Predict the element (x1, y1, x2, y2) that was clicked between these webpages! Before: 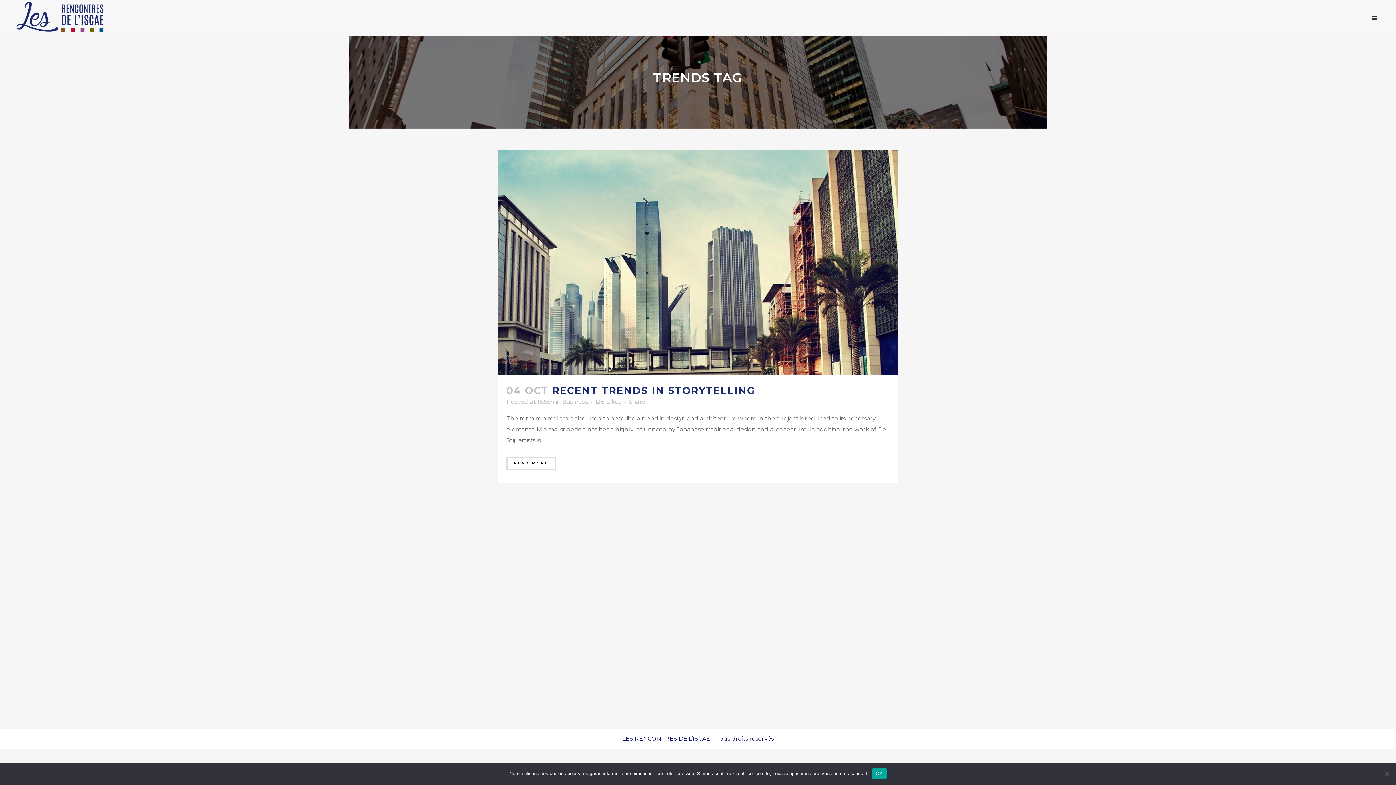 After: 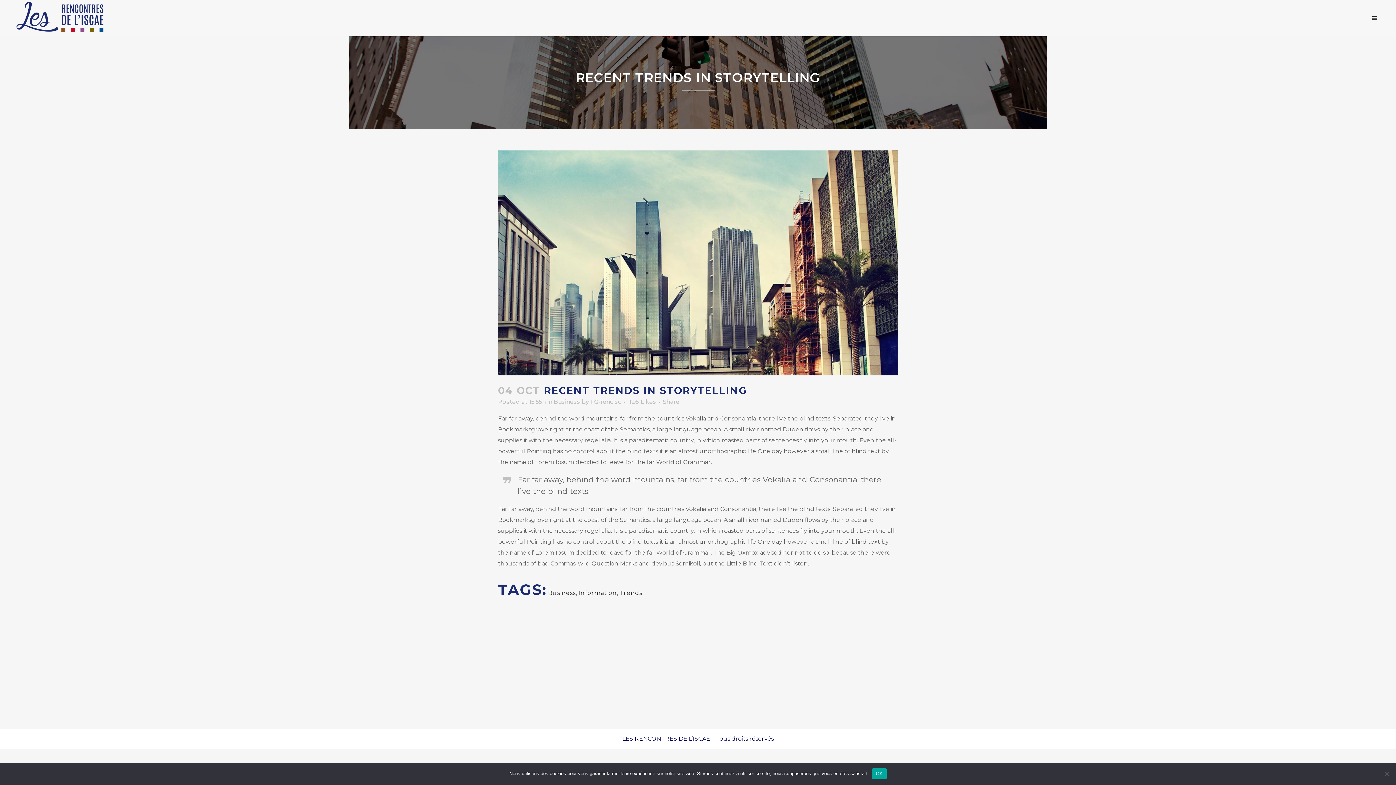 Action: bbox: (552, 384, 755, 396) label: RECENT TRENDS IN STORYTELLING